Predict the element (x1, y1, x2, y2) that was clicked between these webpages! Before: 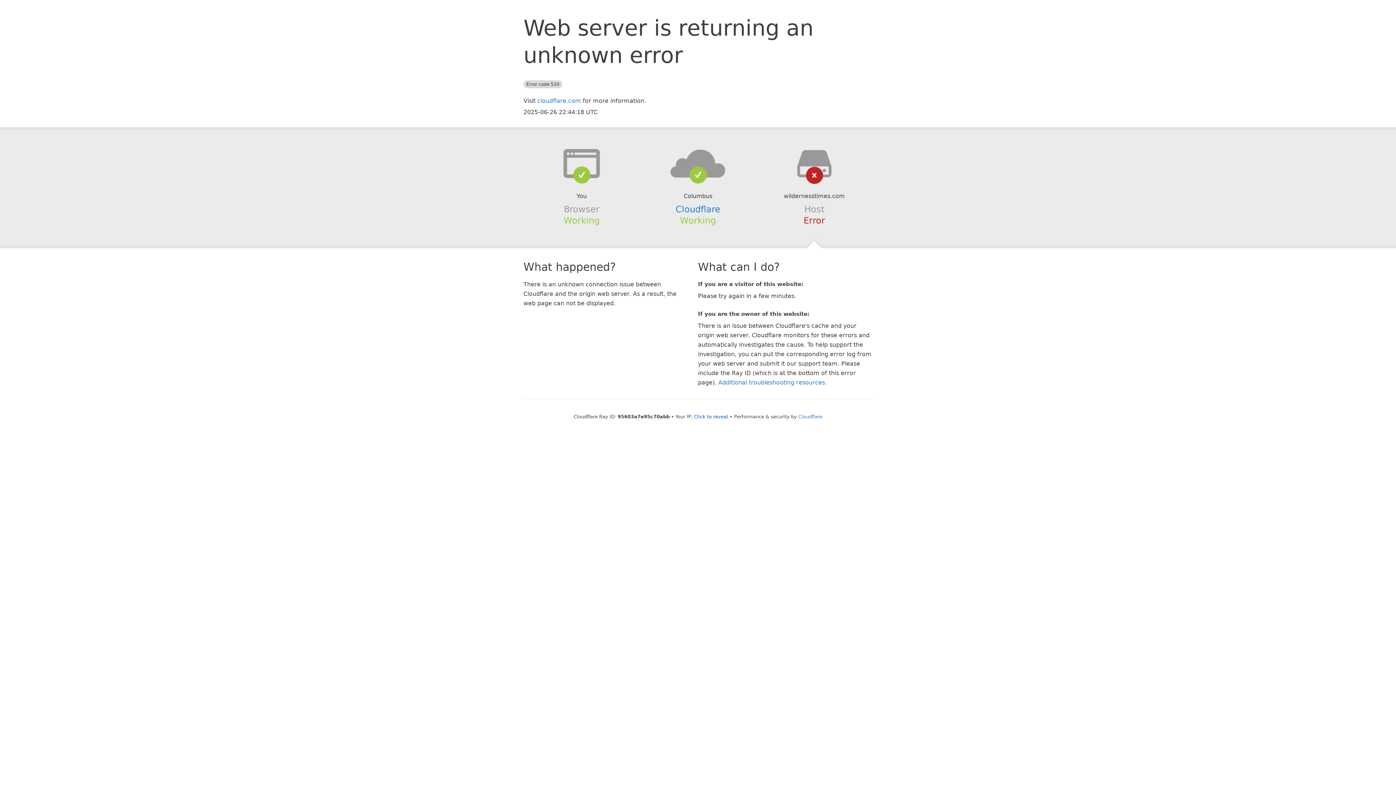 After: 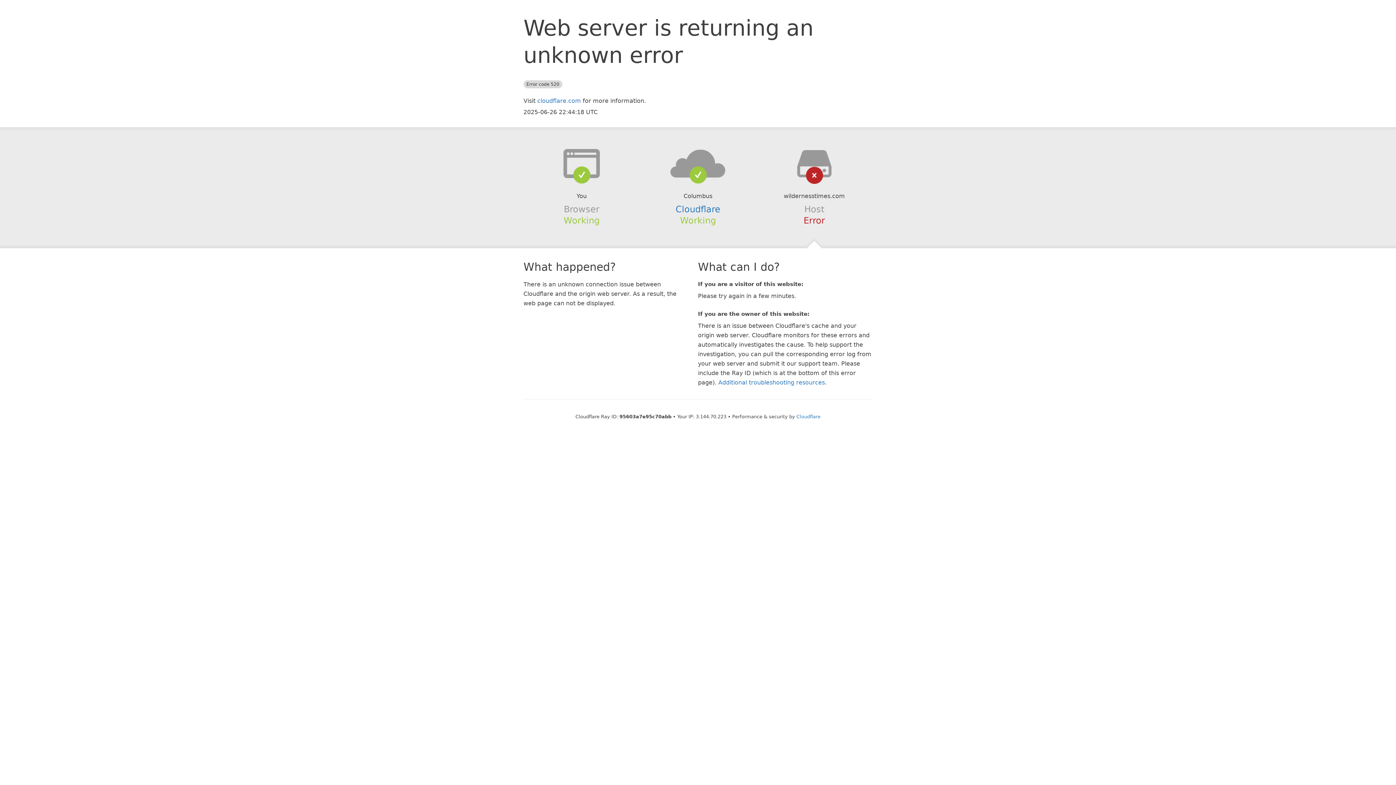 Action: bbox: (694, 414, 728, 419) label: Click to reveal